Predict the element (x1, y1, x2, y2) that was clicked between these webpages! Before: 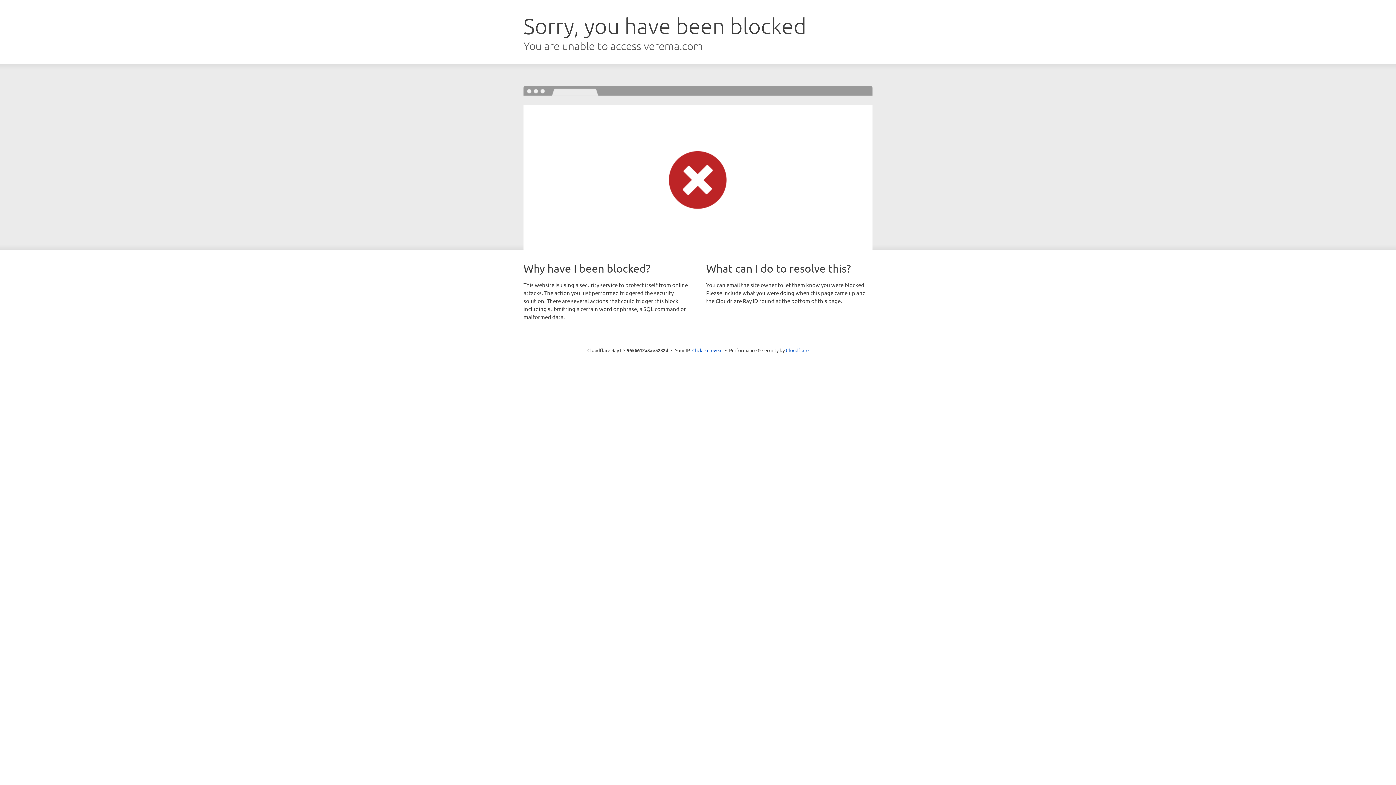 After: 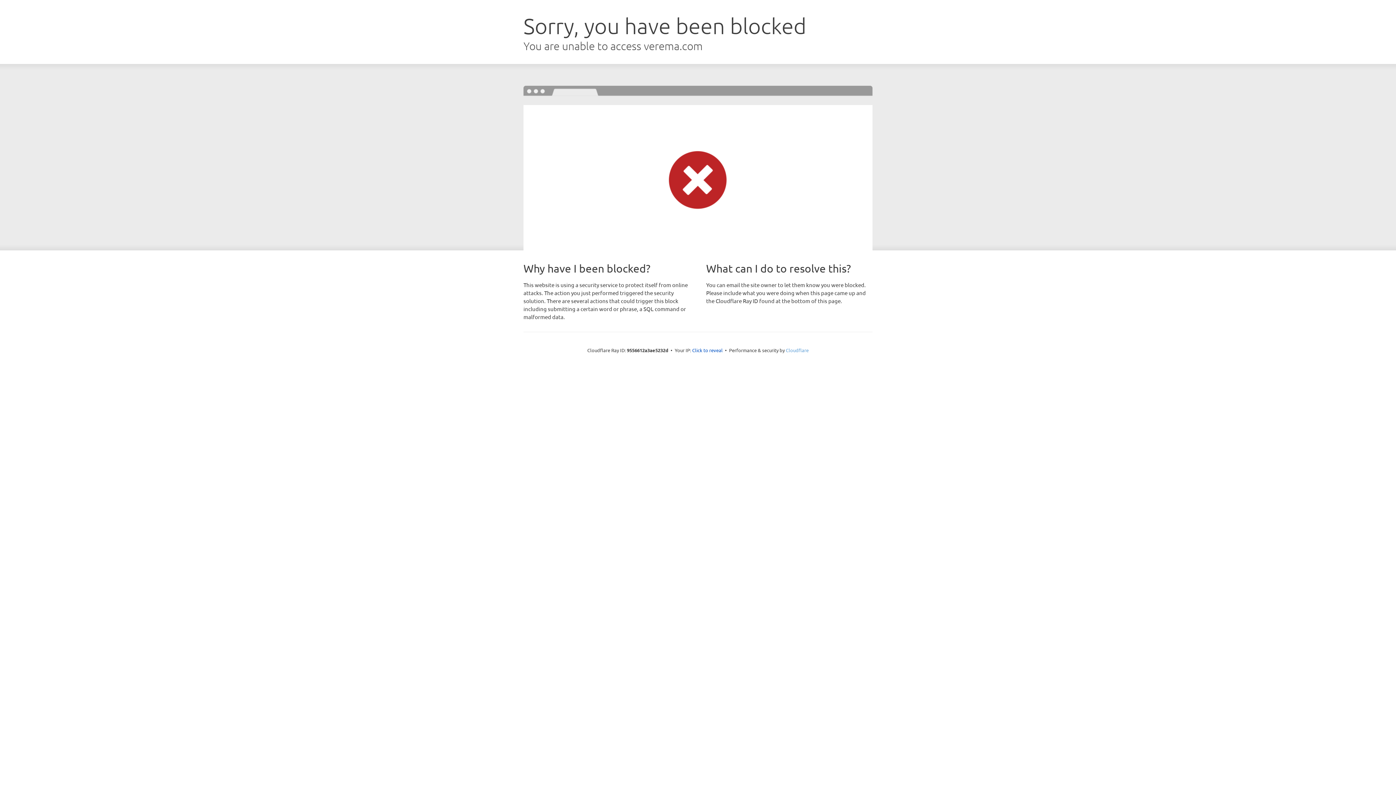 Action: bbox: (786, 347, 808, 353) label: Cloudflare